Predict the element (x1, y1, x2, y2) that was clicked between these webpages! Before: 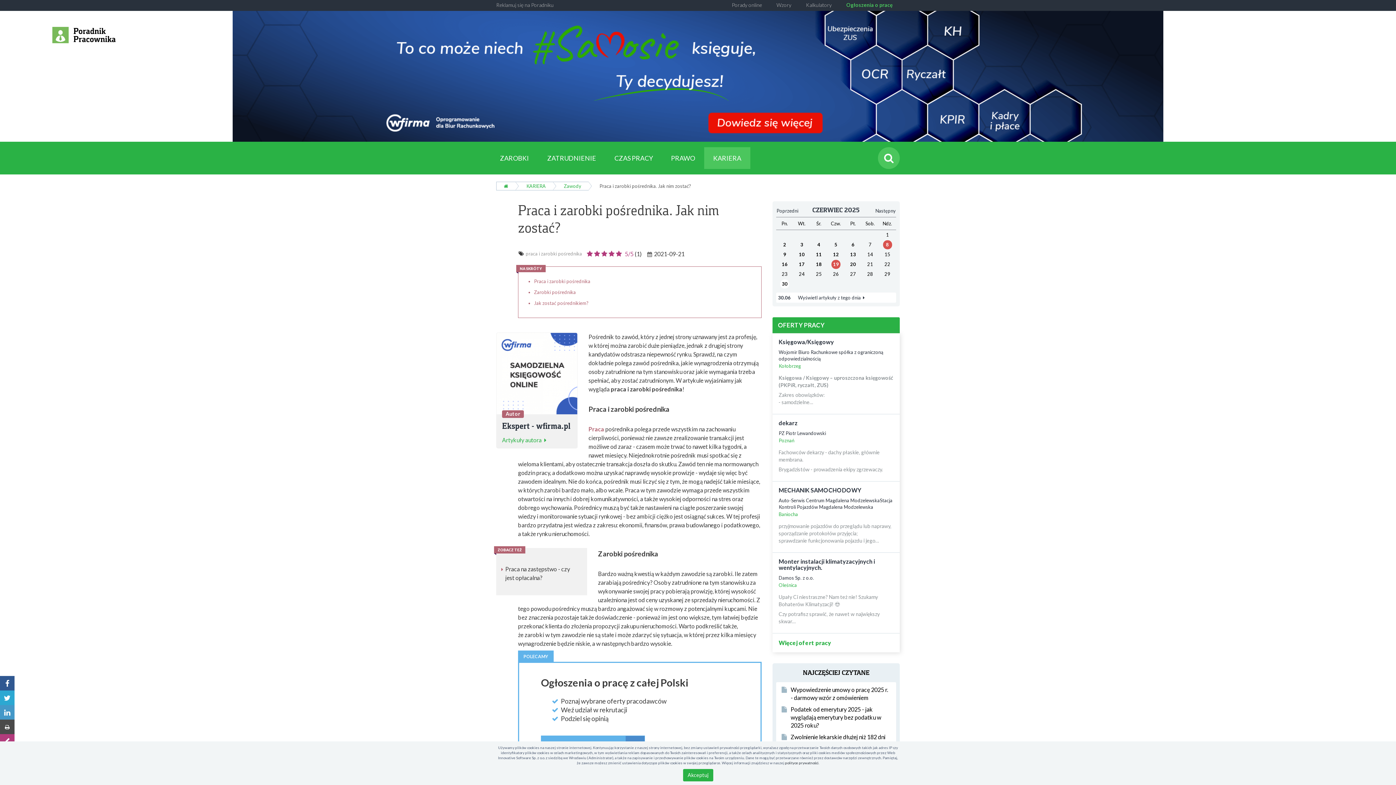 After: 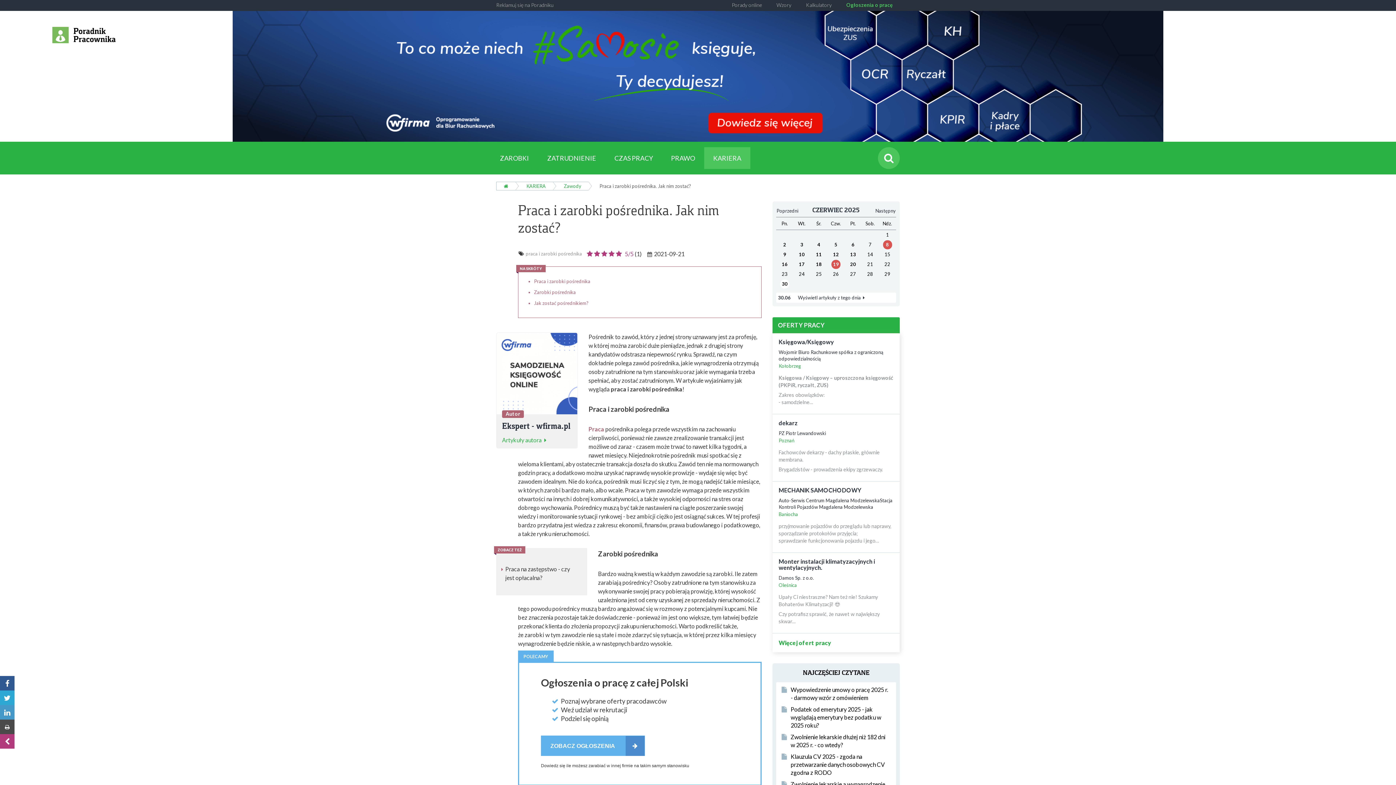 Action: bbox: (683, 769, 713, 781) label: Akceptuj